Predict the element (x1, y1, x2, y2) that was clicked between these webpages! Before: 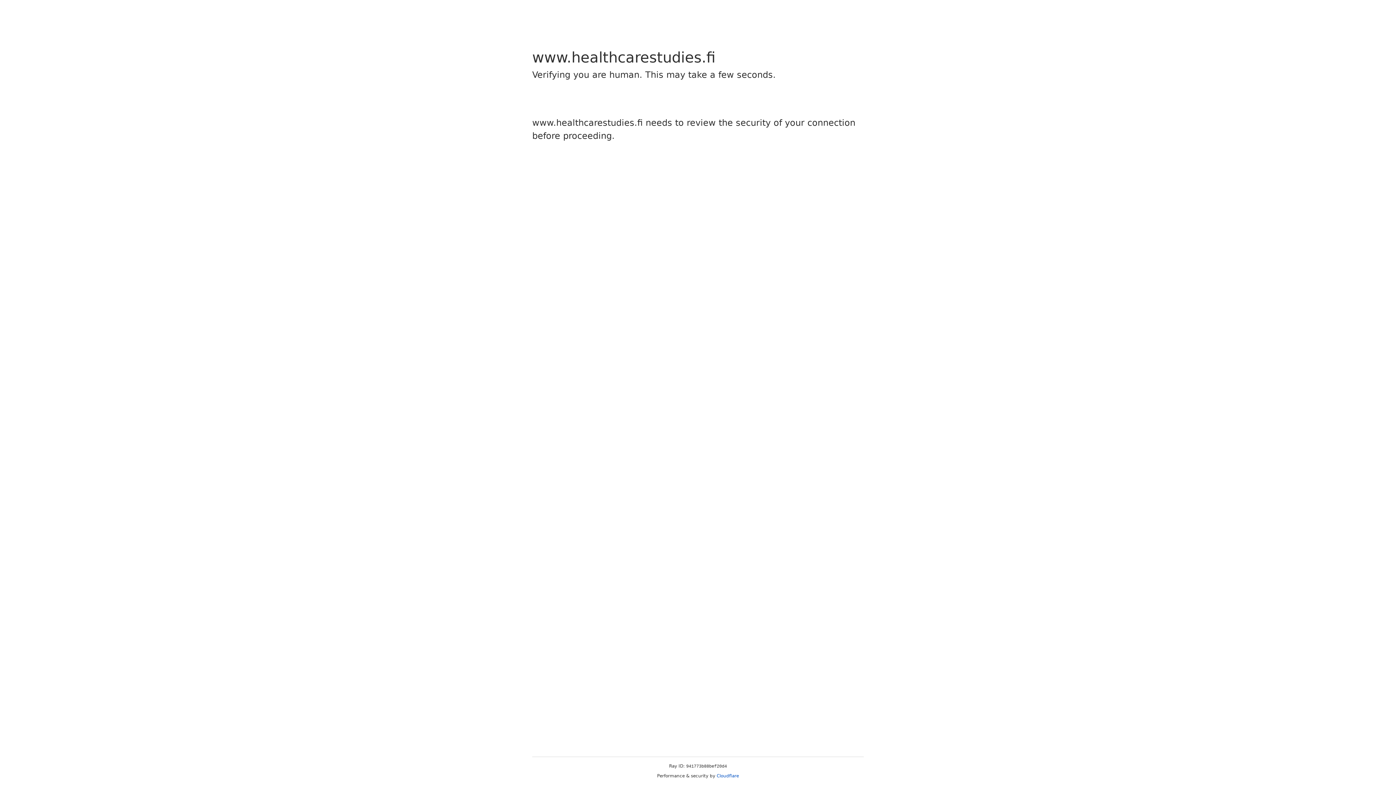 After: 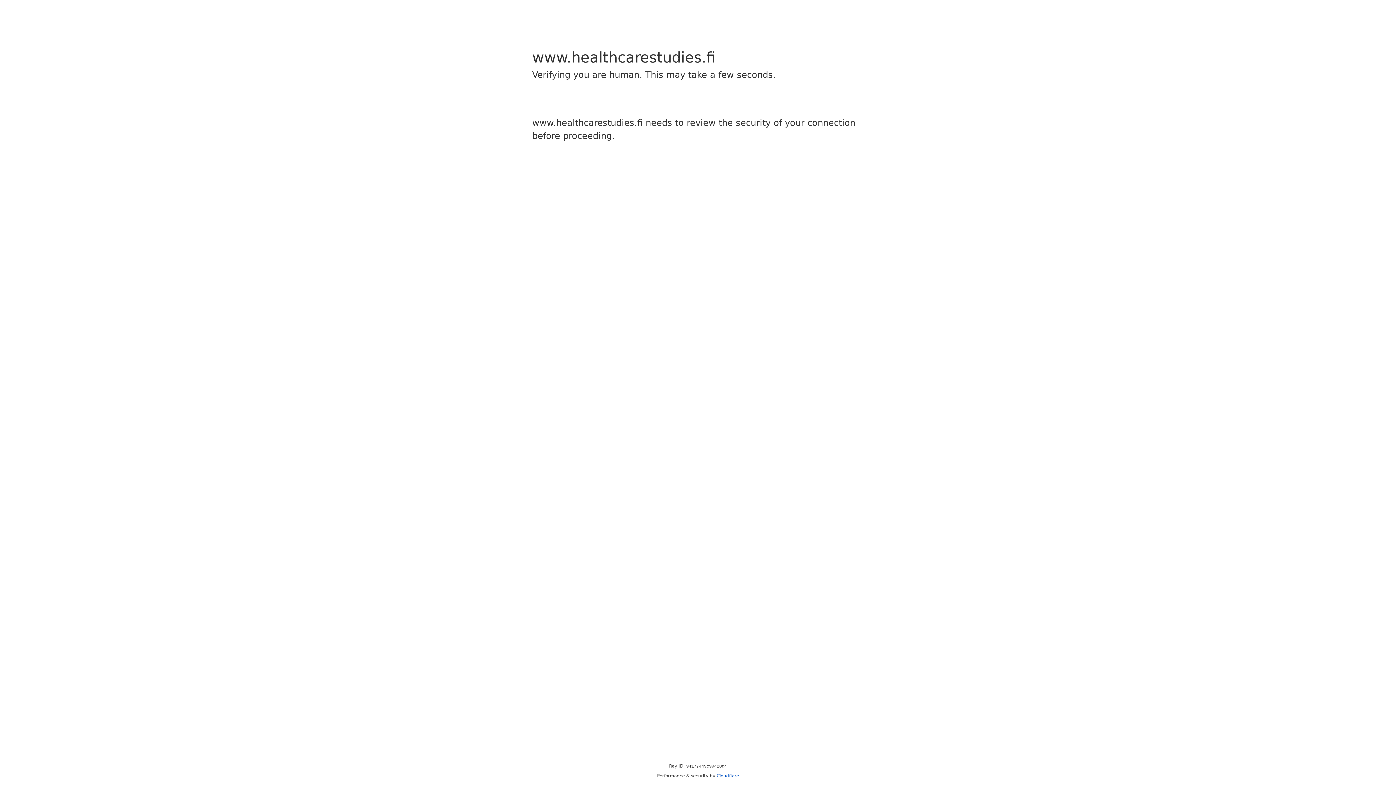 Action: label: Cloudflare bbox: (716, 773, 739, 778)